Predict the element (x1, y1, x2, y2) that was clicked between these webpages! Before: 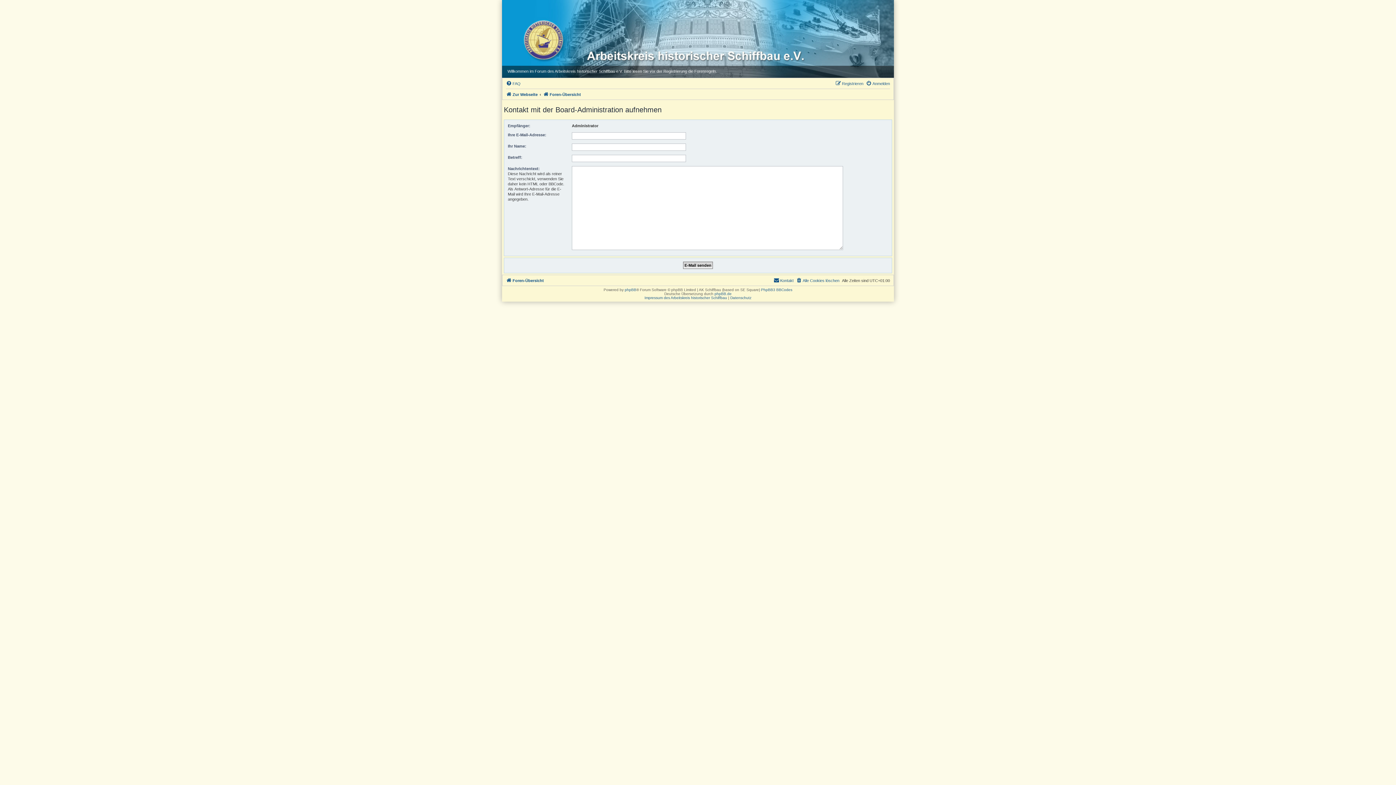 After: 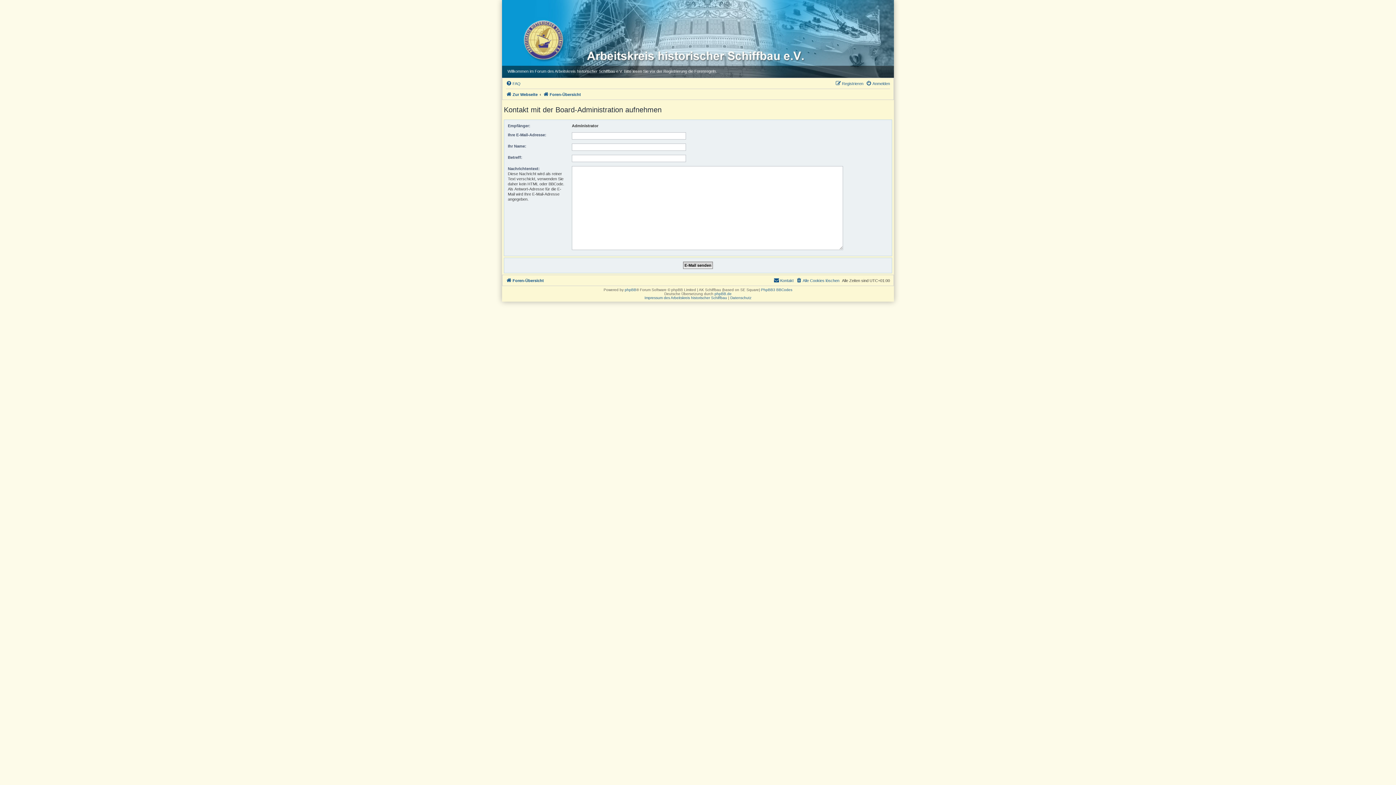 Action: label: Kontakt bbox: (773, 276, 793, 285)